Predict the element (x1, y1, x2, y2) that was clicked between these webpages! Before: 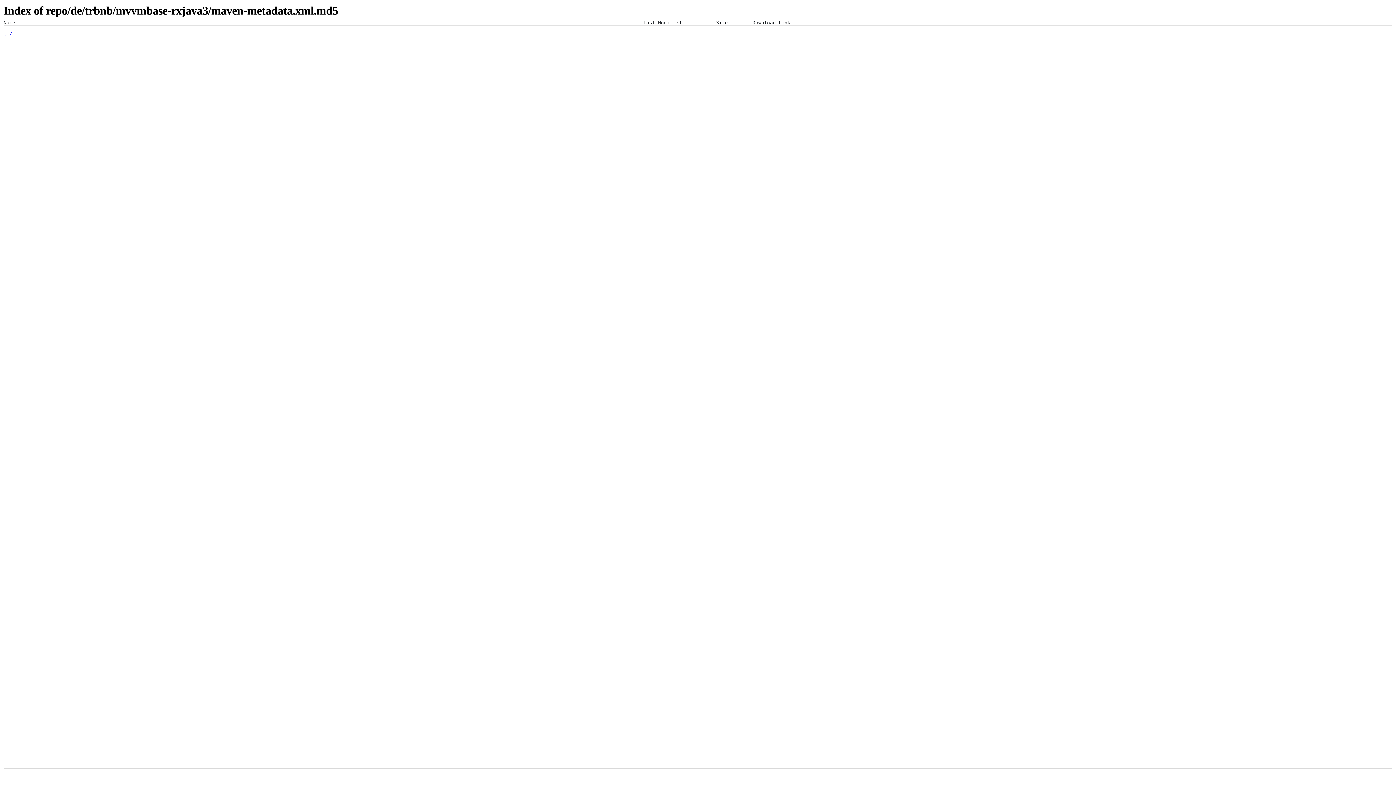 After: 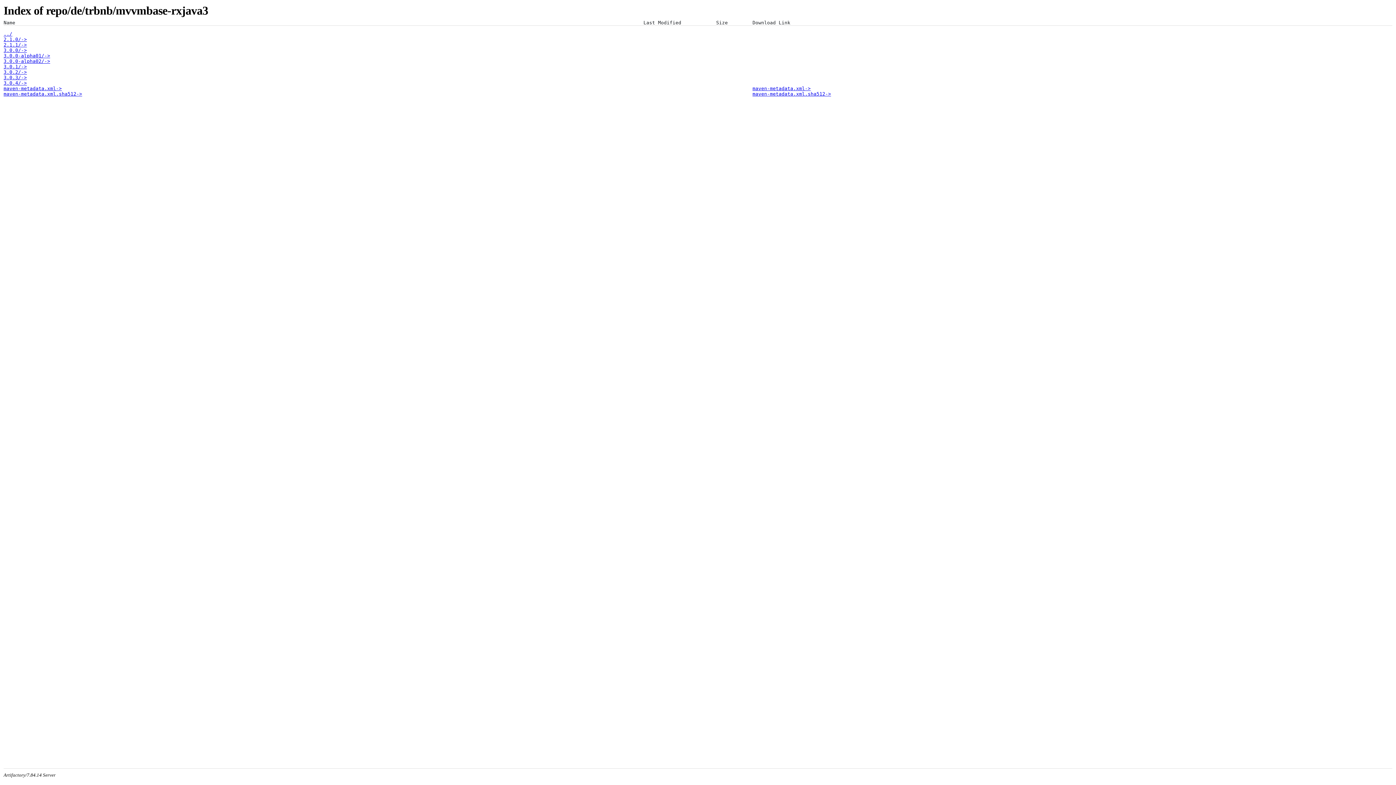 Action: label: ../ bbox: (3, 31, 12, 36)